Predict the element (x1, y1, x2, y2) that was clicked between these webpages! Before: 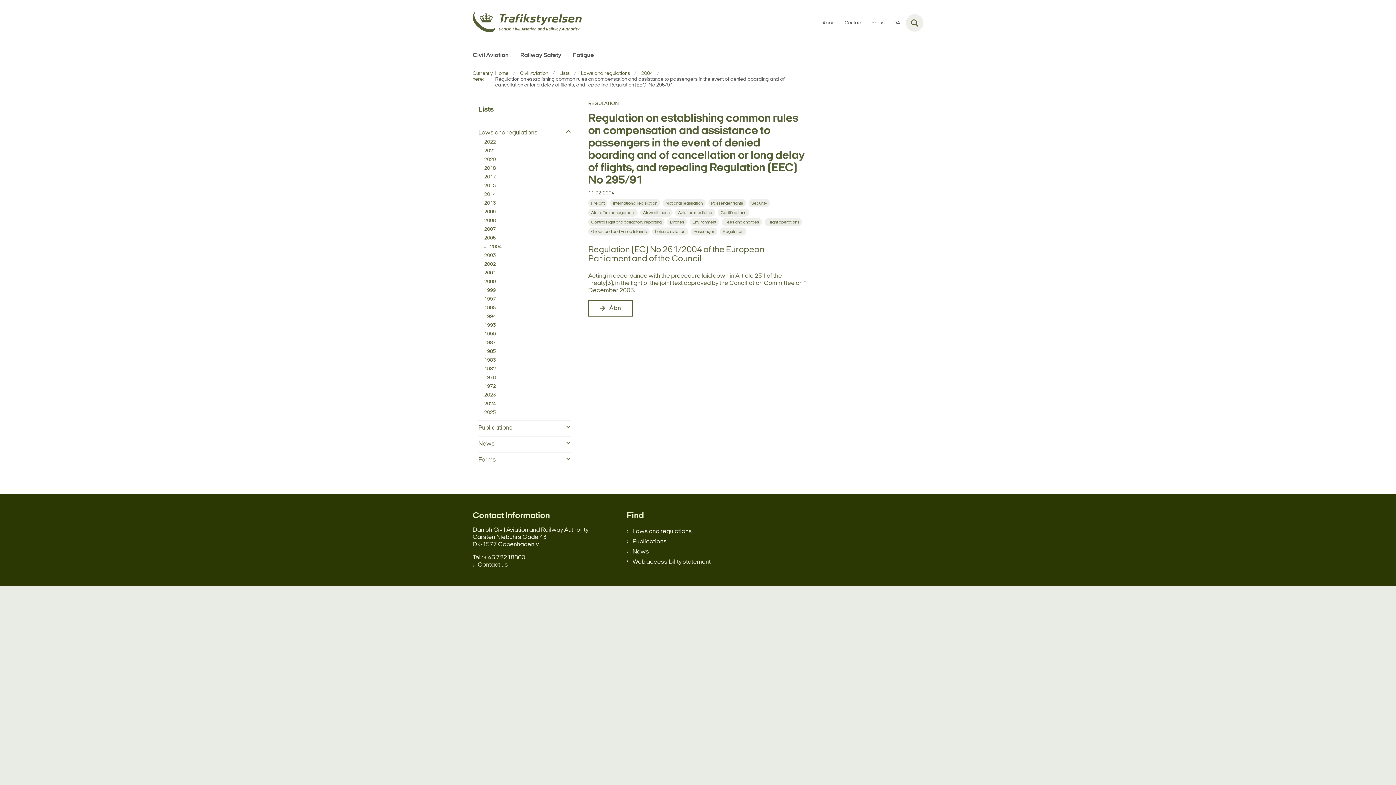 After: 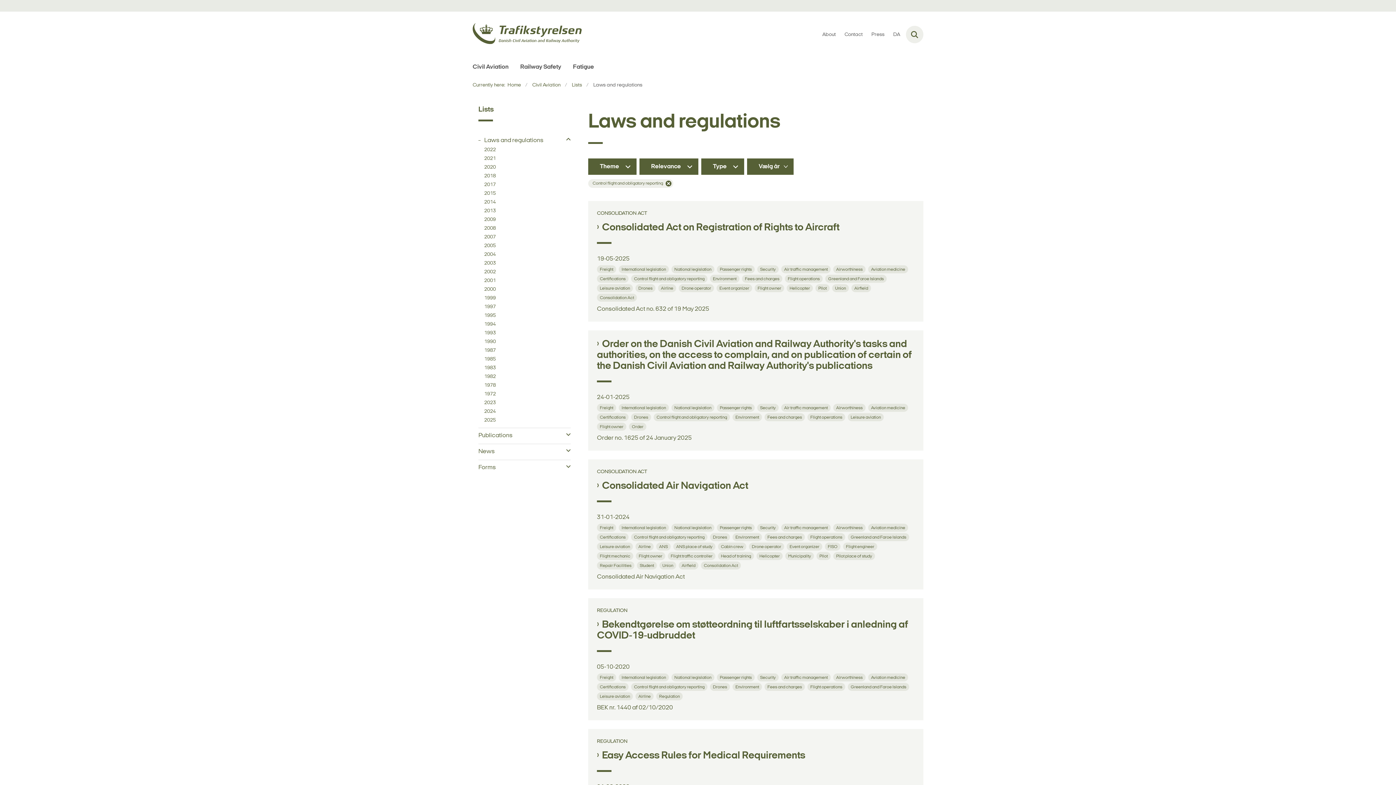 Action: label: Se alle nyheder fra kategorien: Control flight and obligatory reporting bbox: (588, 218, 664, 226)